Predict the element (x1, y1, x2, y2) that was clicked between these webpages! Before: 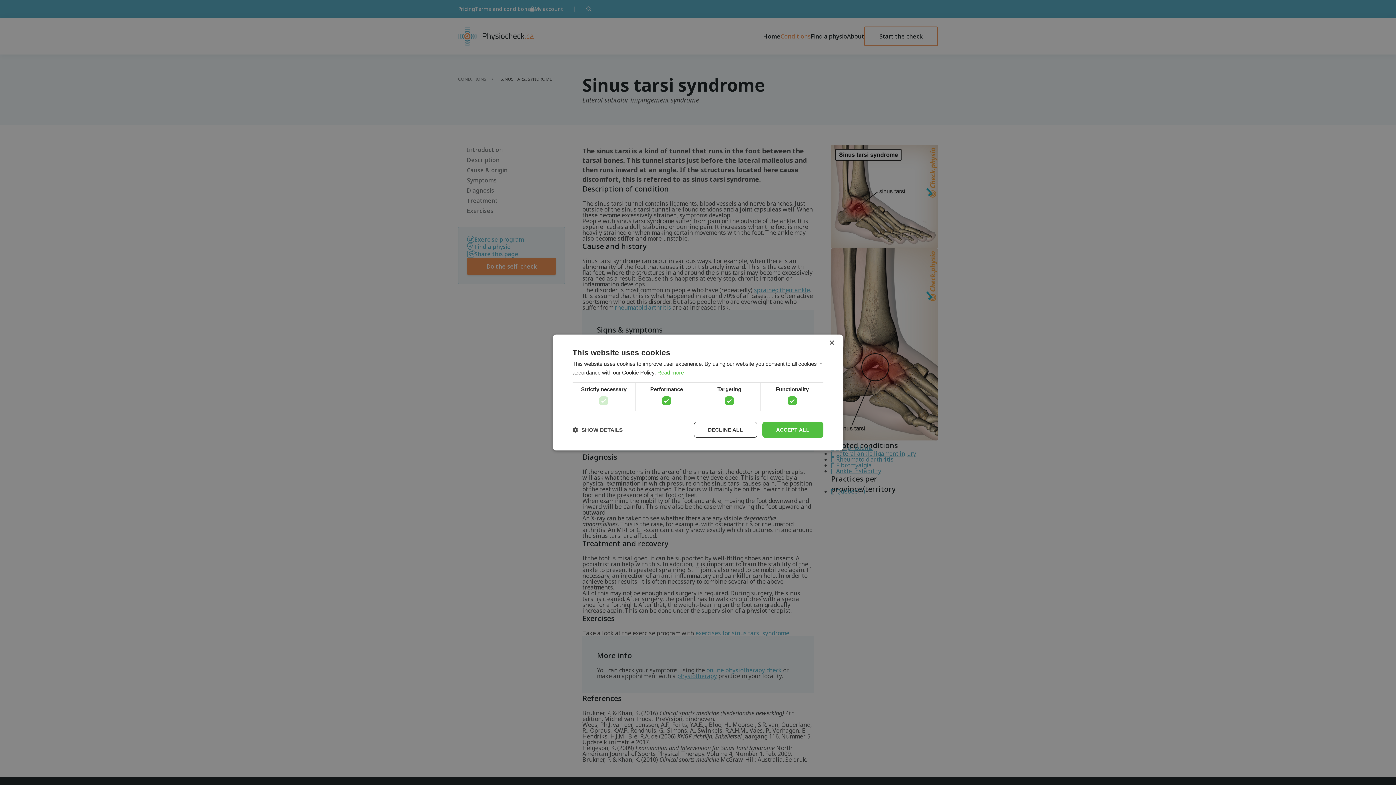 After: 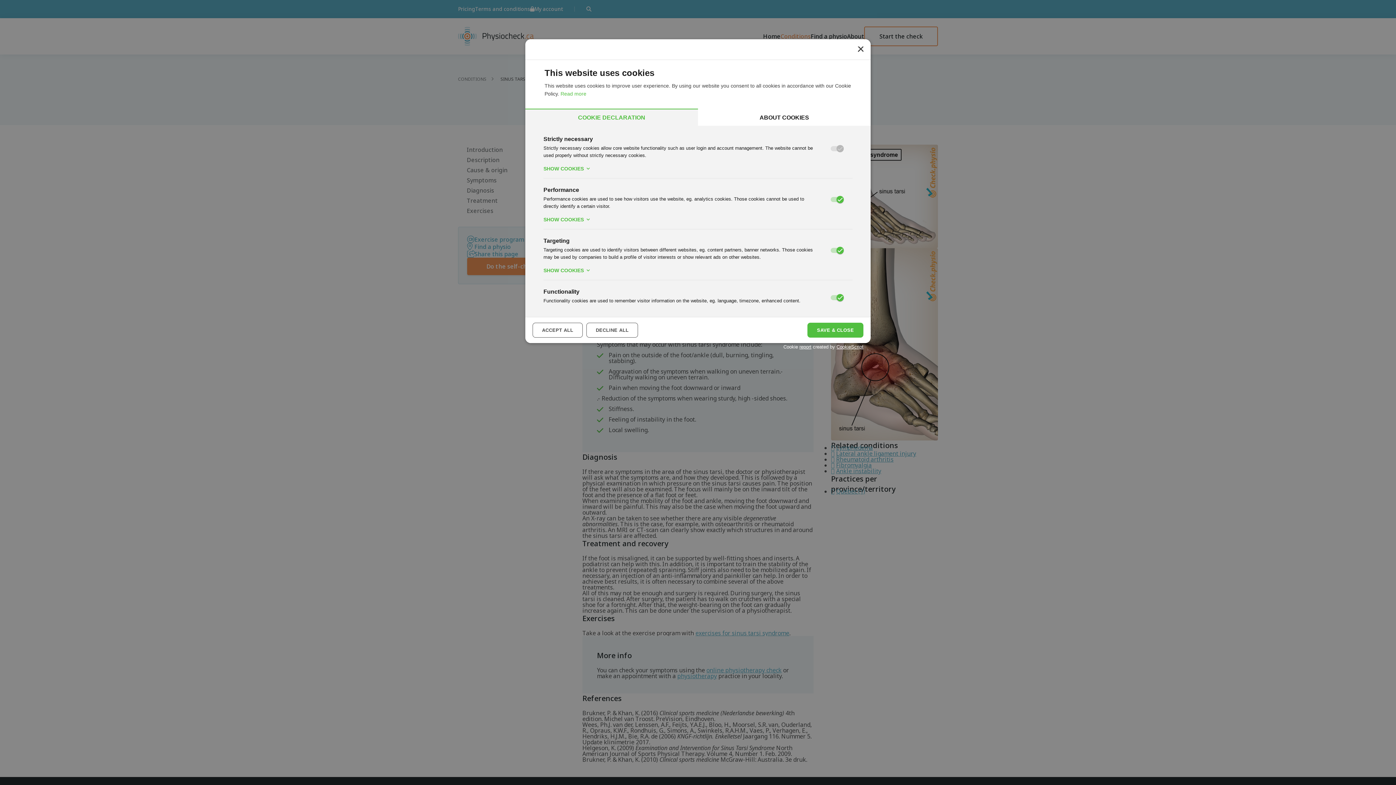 Action: label:  SHOW DETAILS bbox: (572, 426, 622, 433)